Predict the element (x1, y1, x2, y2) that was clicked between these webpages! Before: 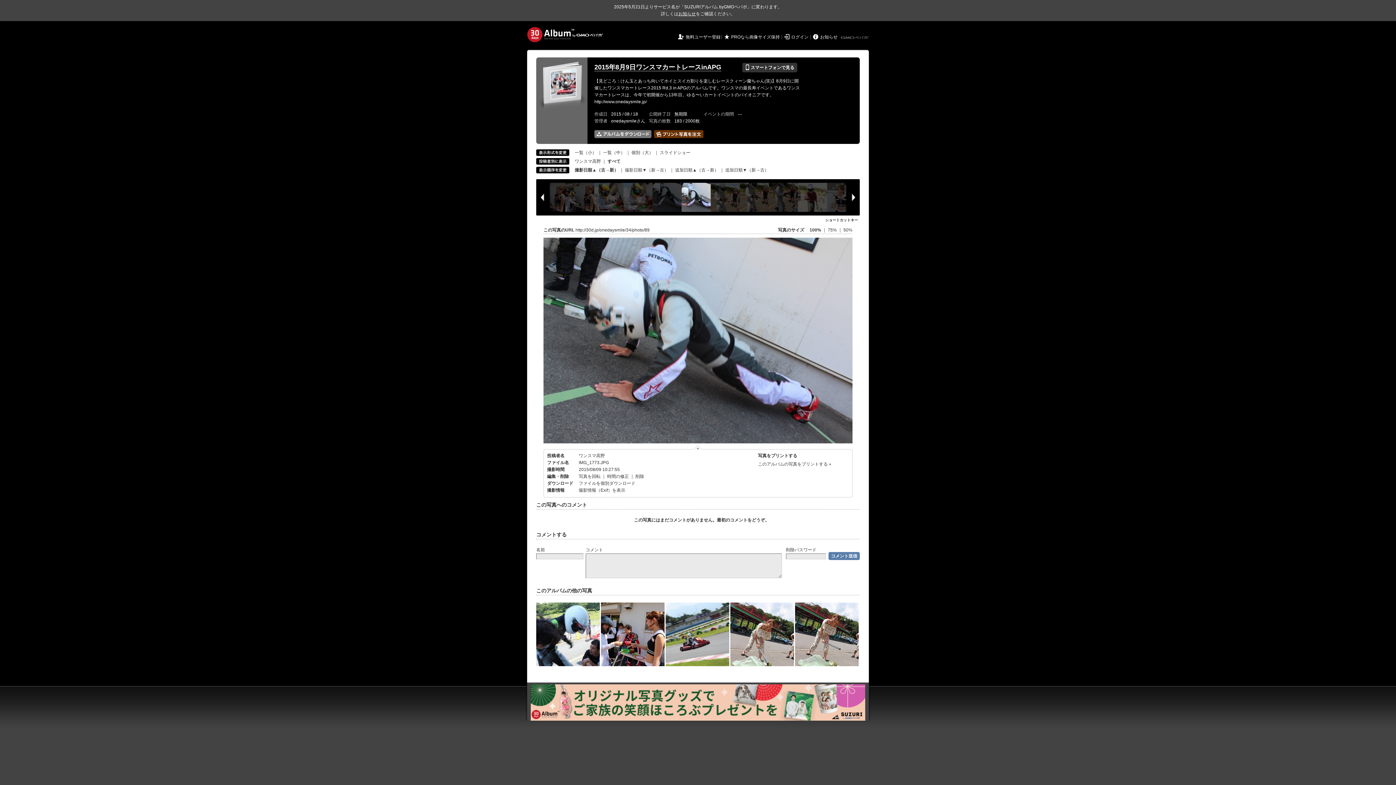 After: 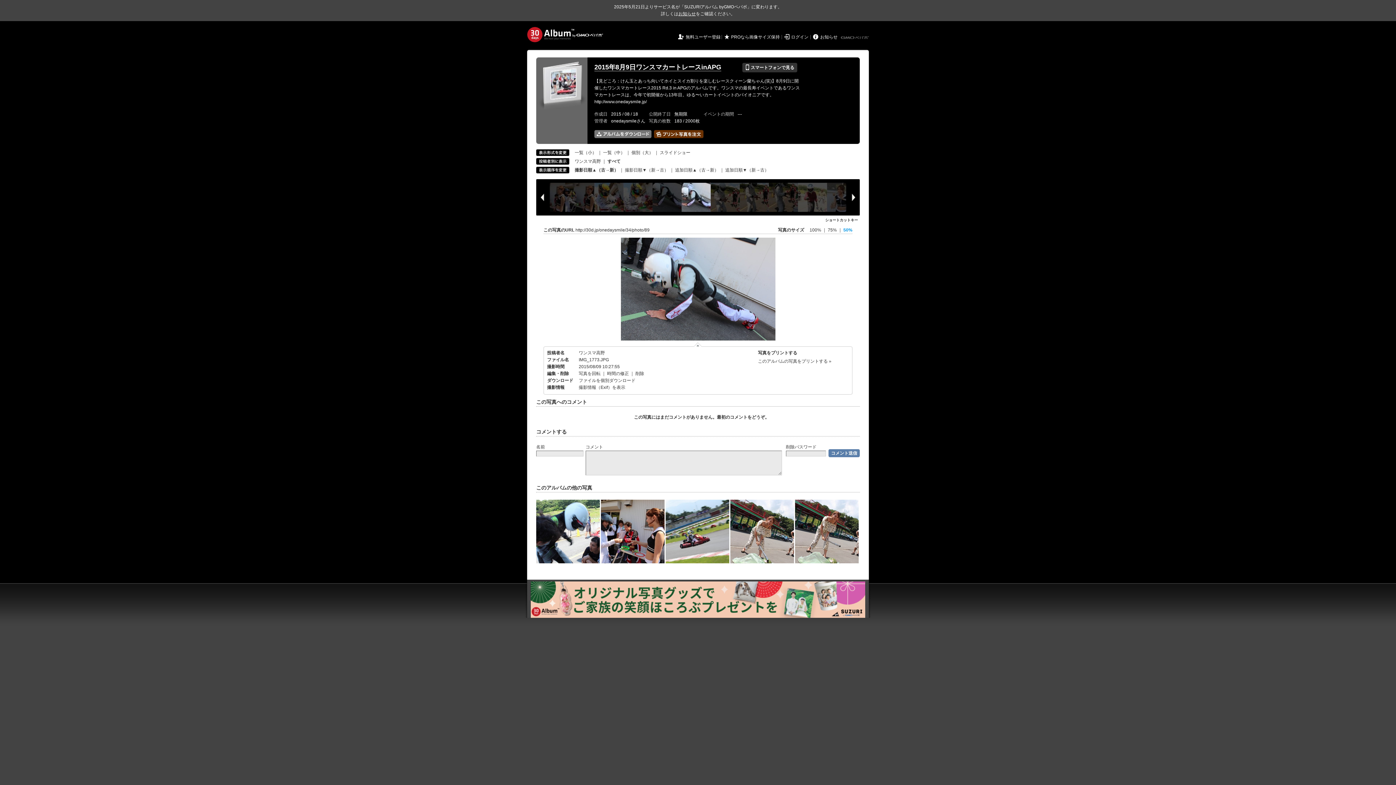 Action: bbox: (843, 227, 852, 232) label: 50%